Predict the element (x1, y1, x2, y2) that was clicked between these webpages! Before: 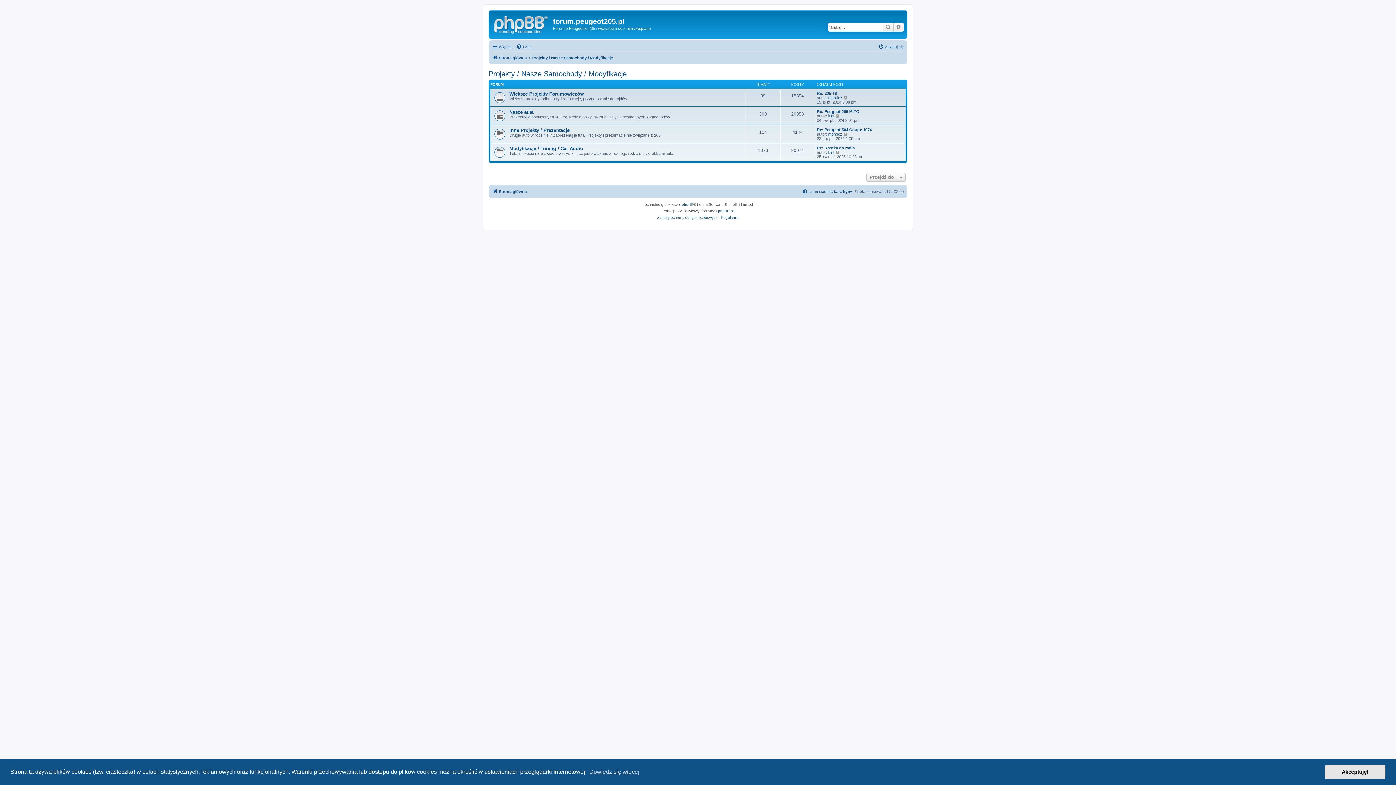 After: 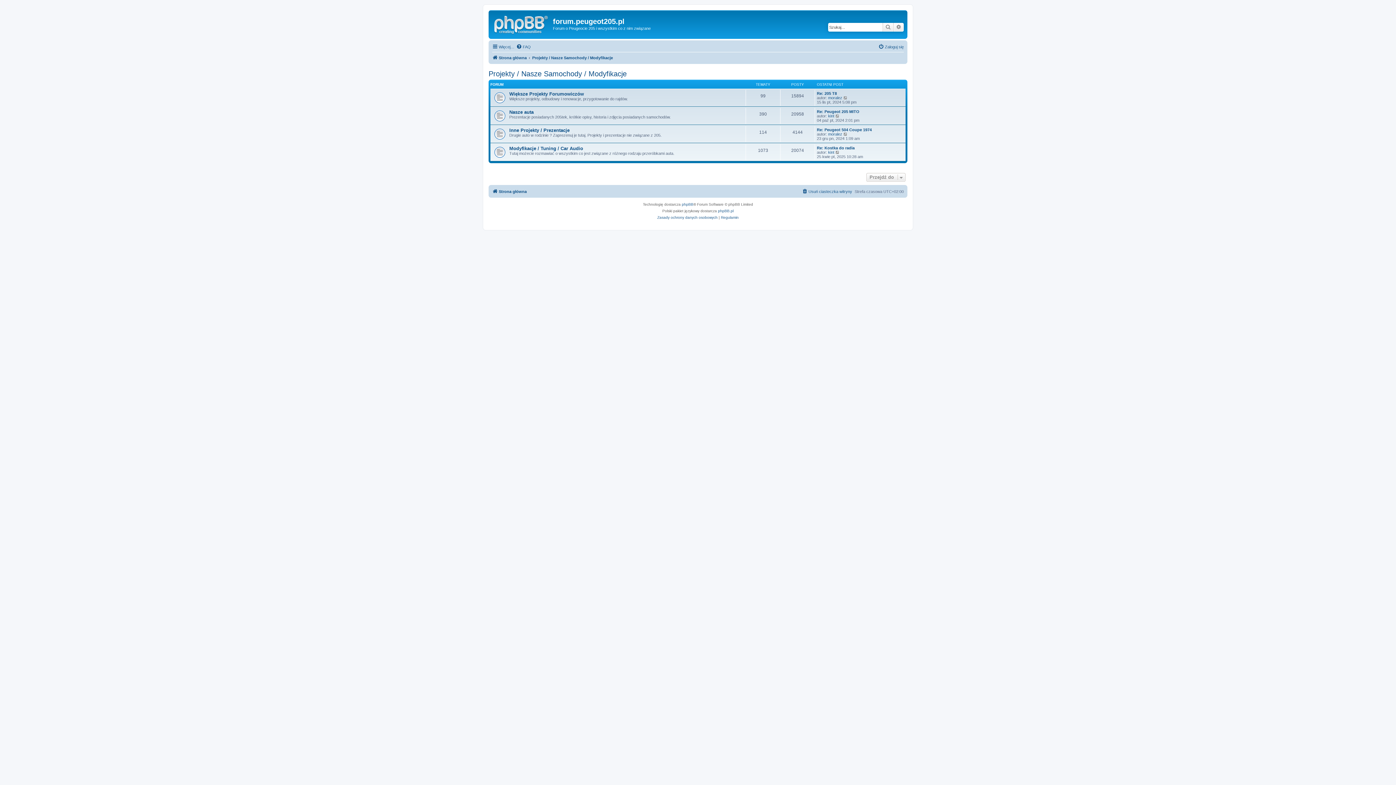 Action: bbox: (1325, 765, 1385, 779) label: dismiss cookie message